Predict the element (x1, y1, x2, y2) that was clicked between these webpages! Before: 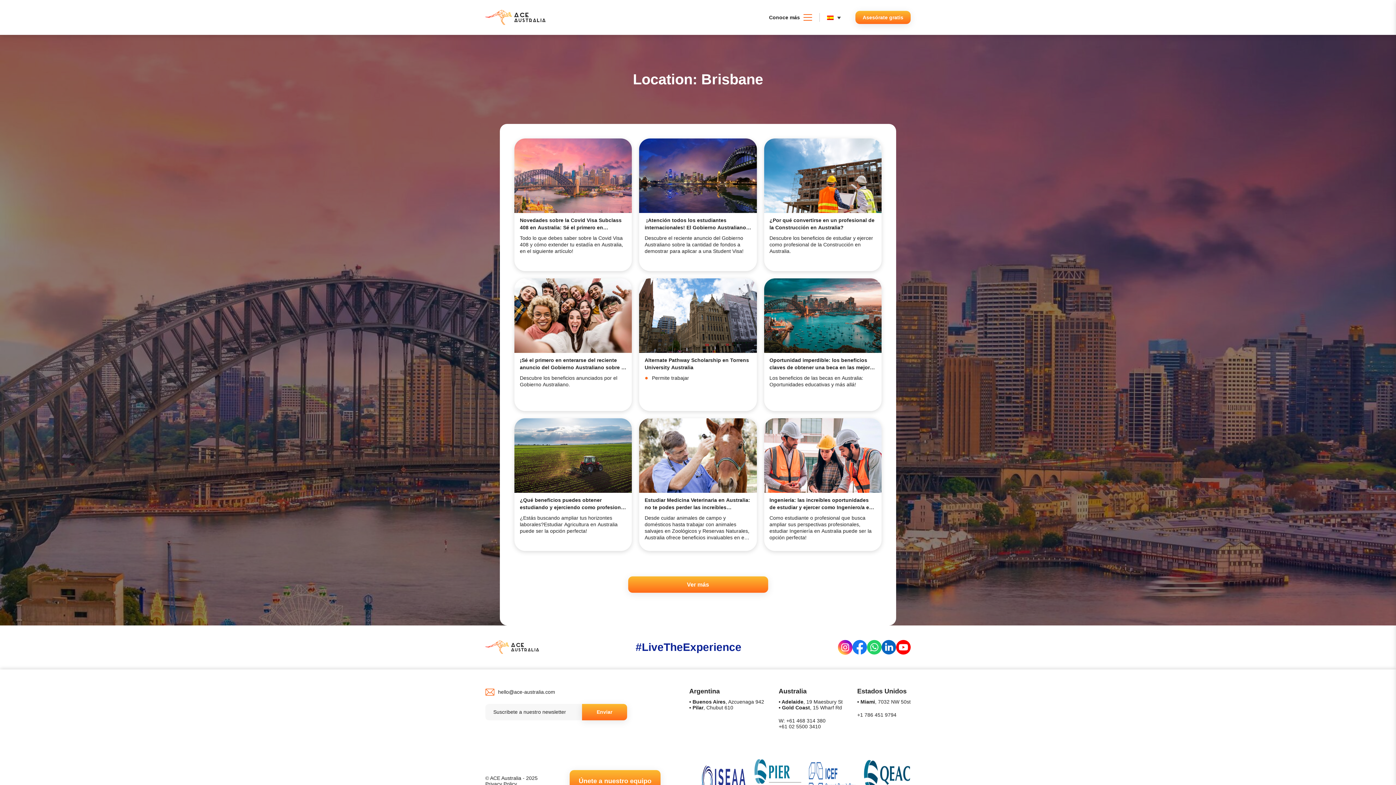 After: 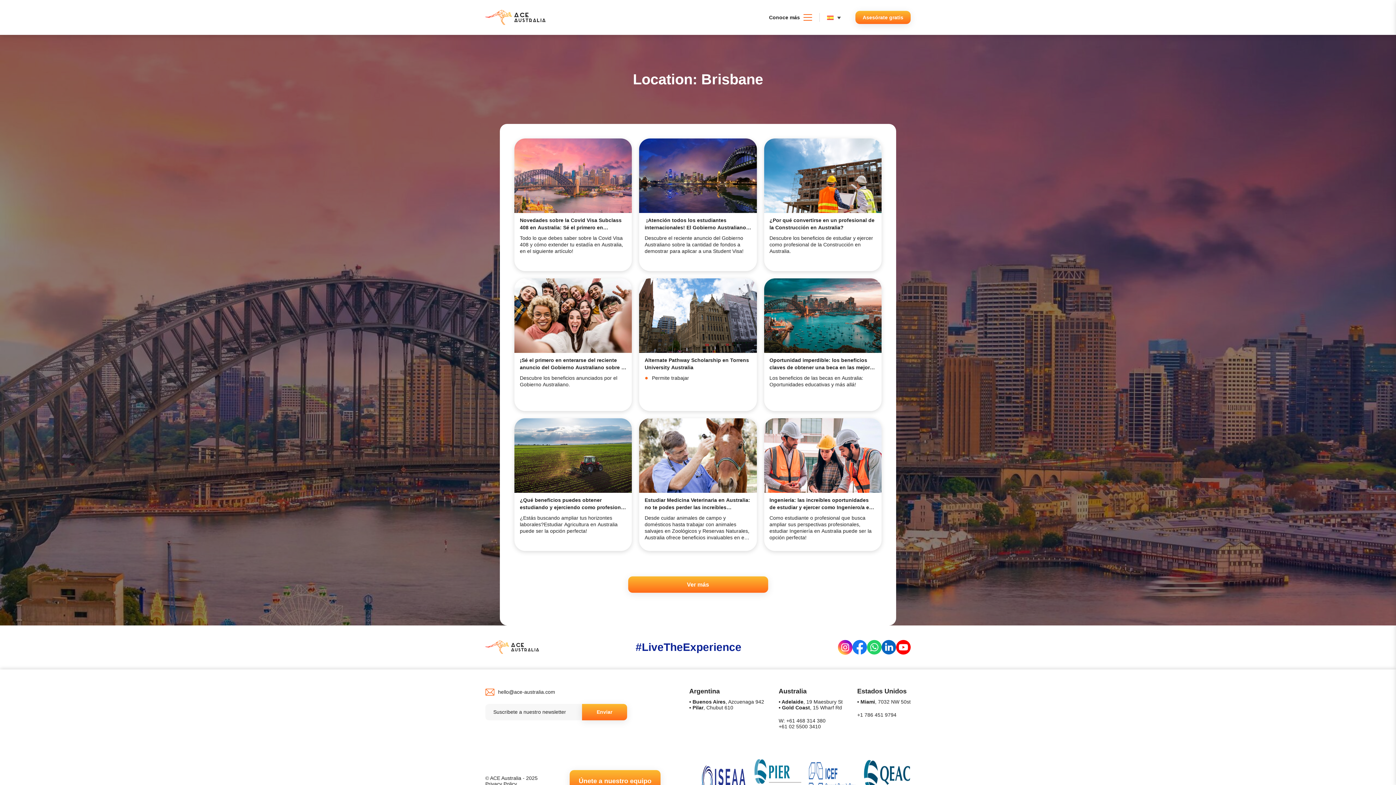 Action: bbox: (827, 13, 844, 21)